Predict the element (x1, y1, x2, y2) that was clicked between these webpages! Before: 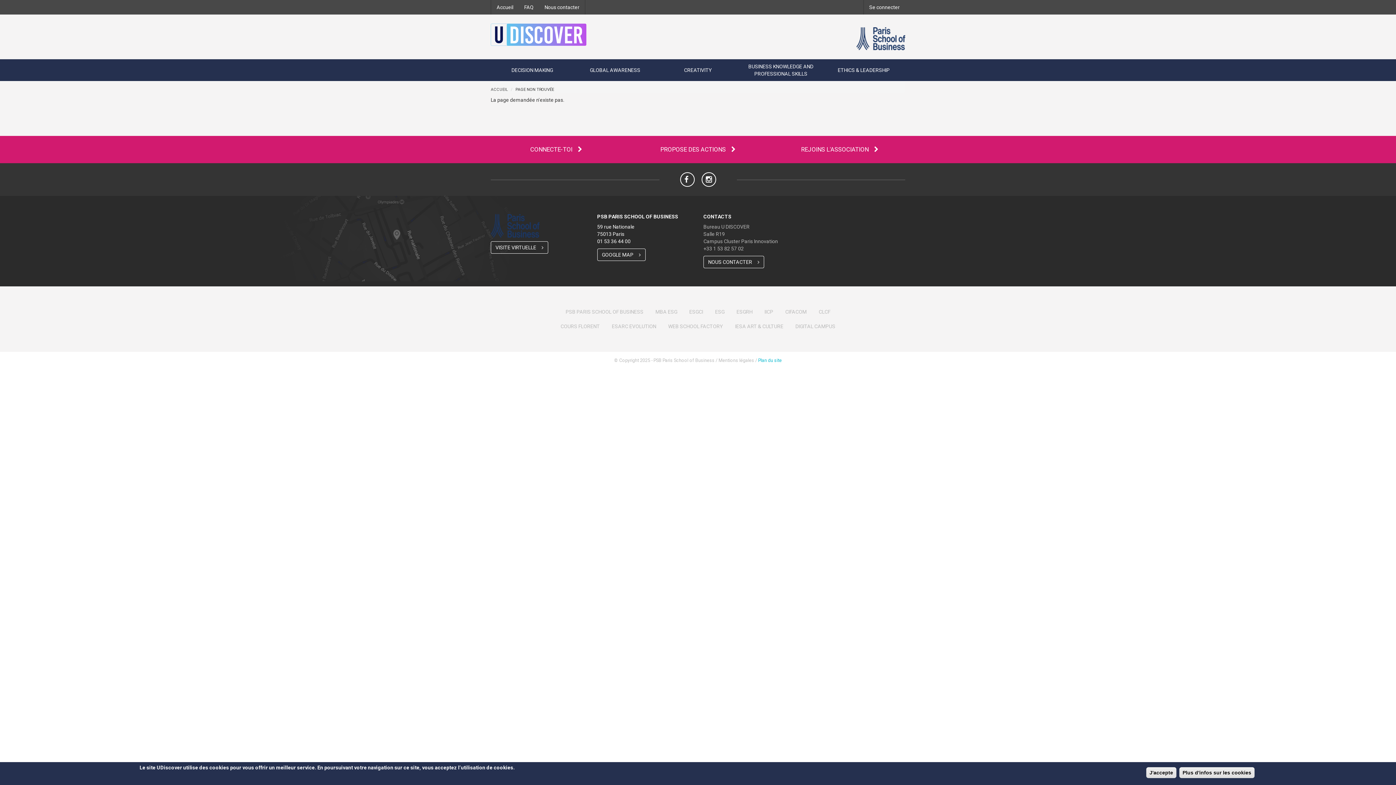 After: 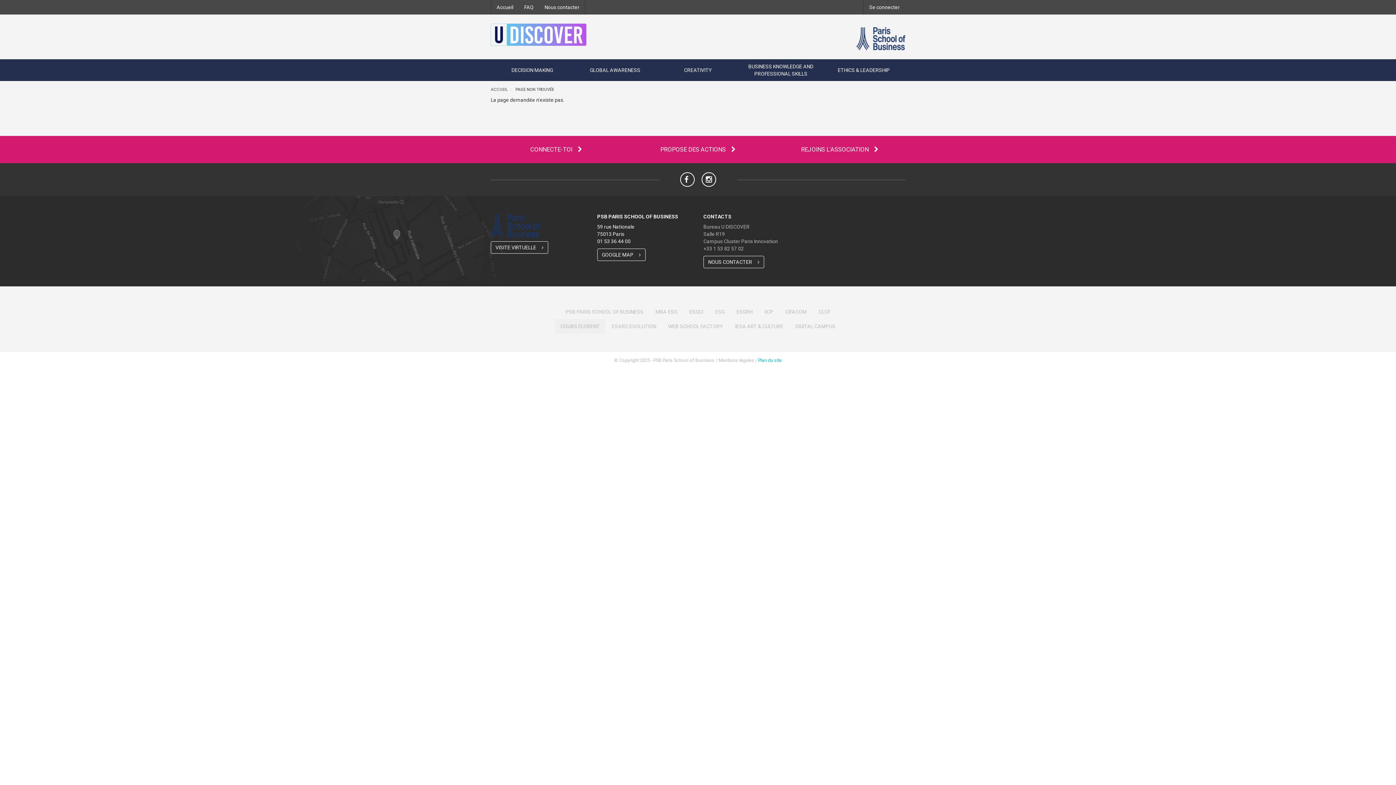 Action: label: COURS FLORENT bbox: (555, 319, 605, 333)